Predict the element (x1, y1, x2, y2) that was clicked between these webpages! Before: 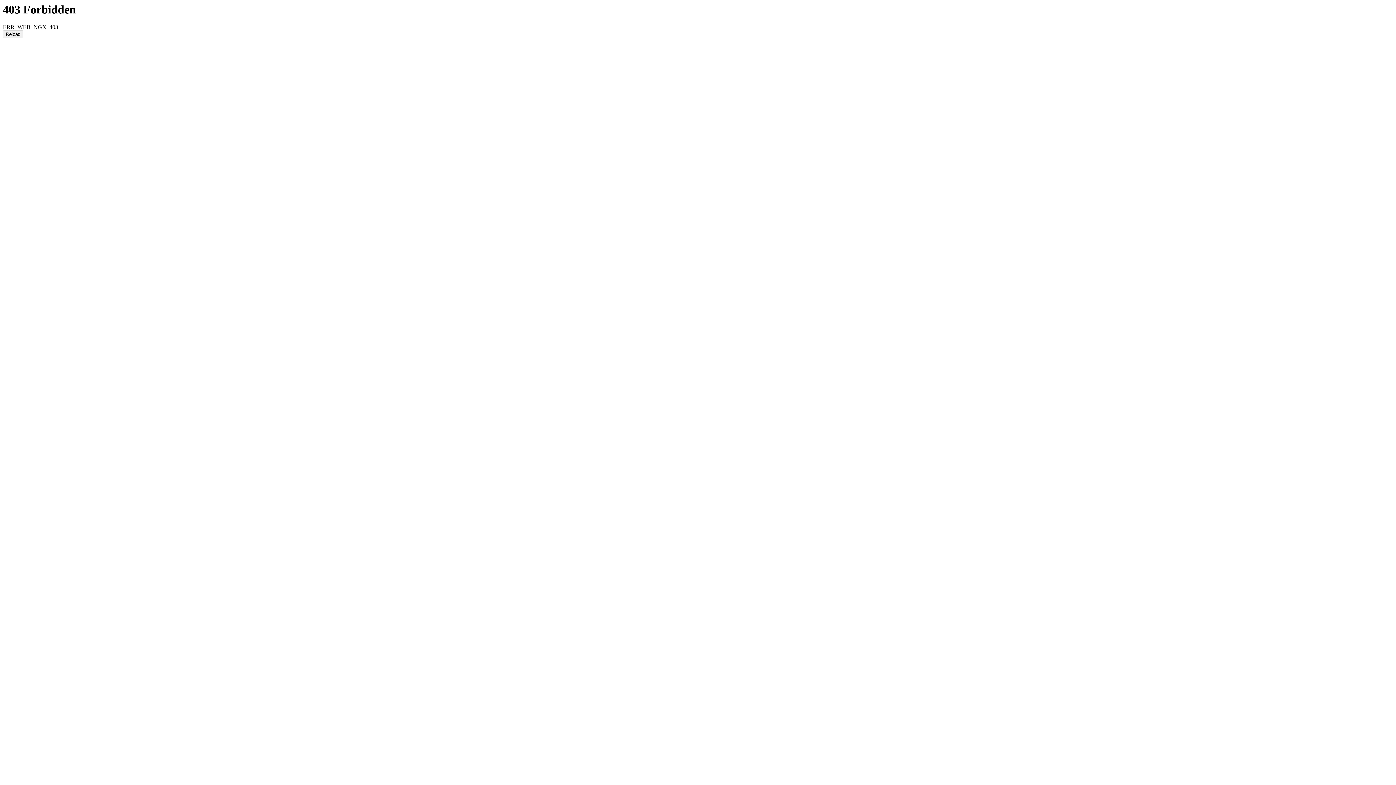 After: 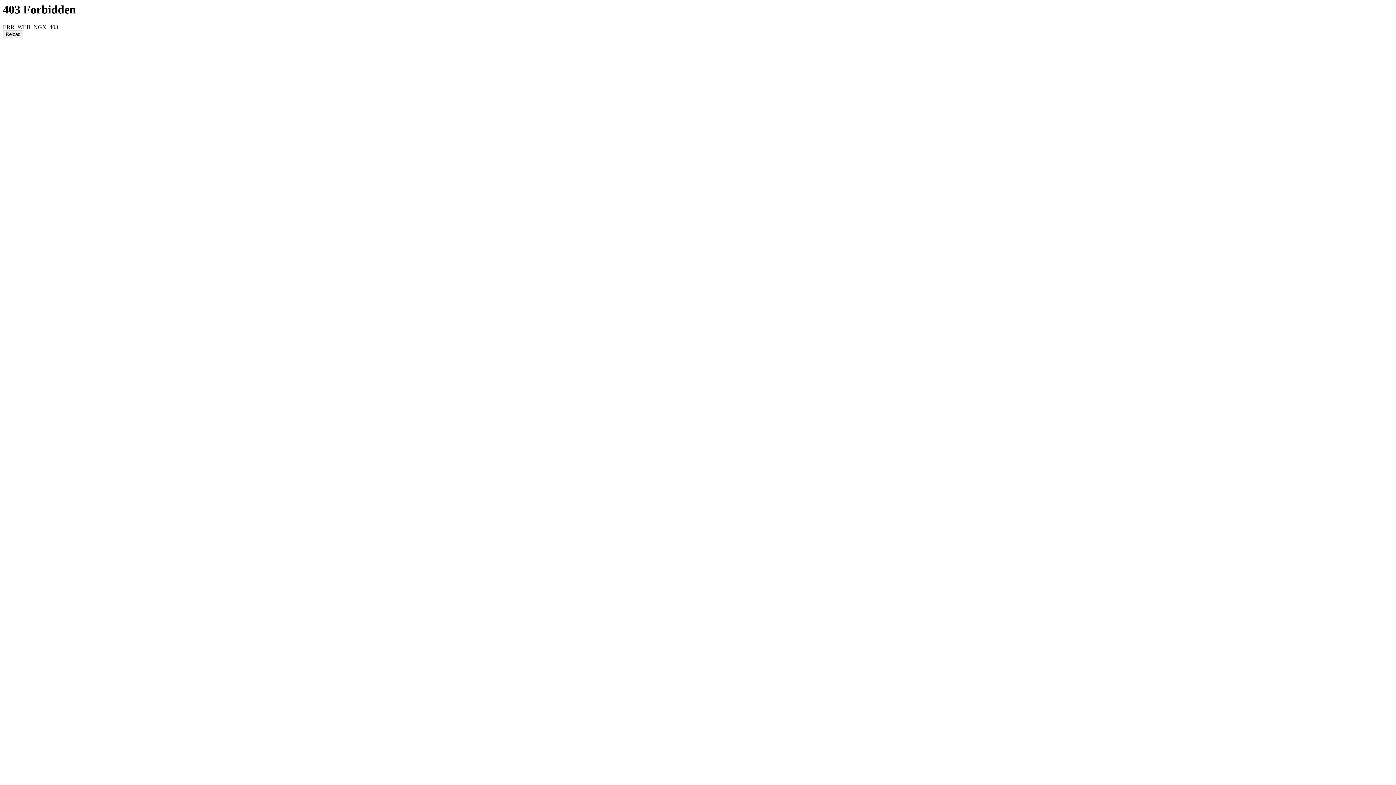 Action: bbox: (2, 30, 23, 38) label: Reload